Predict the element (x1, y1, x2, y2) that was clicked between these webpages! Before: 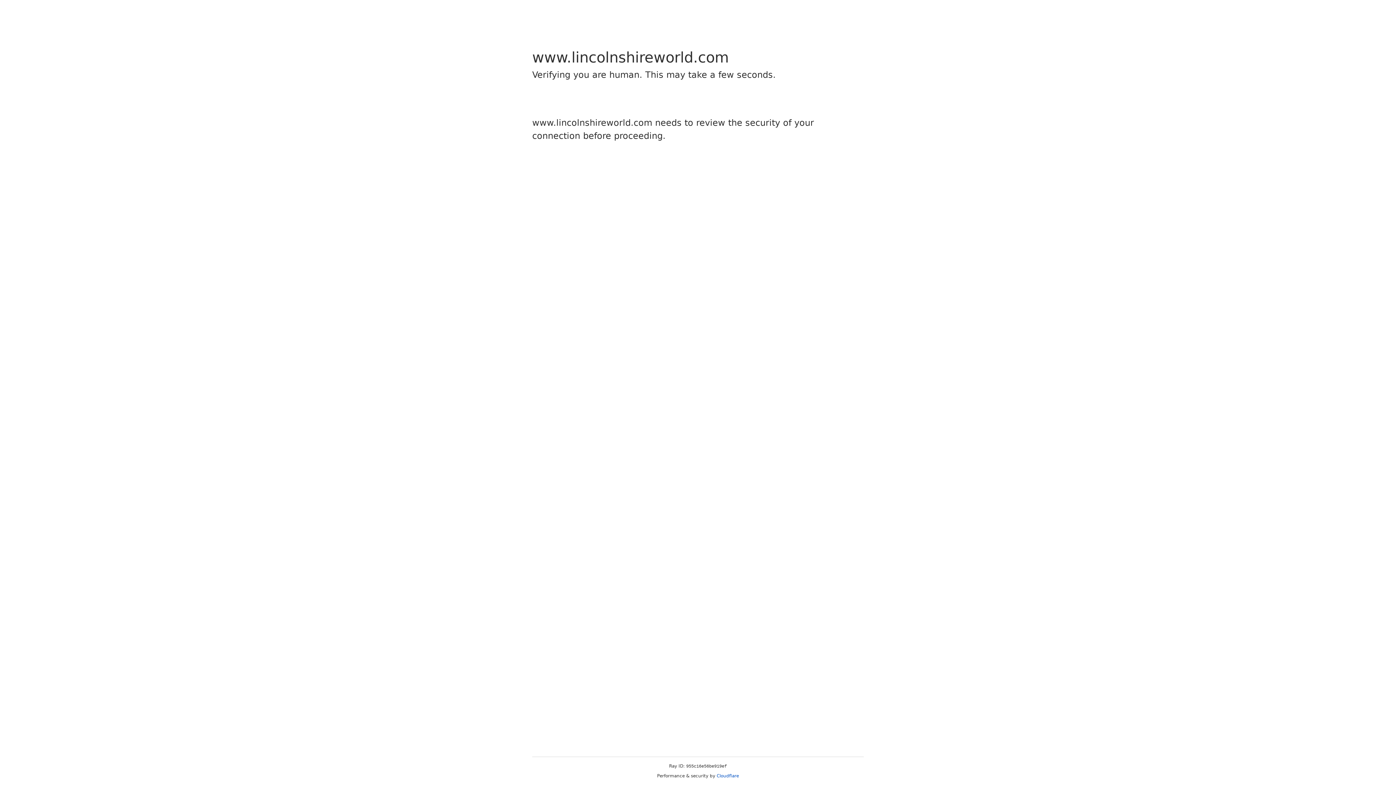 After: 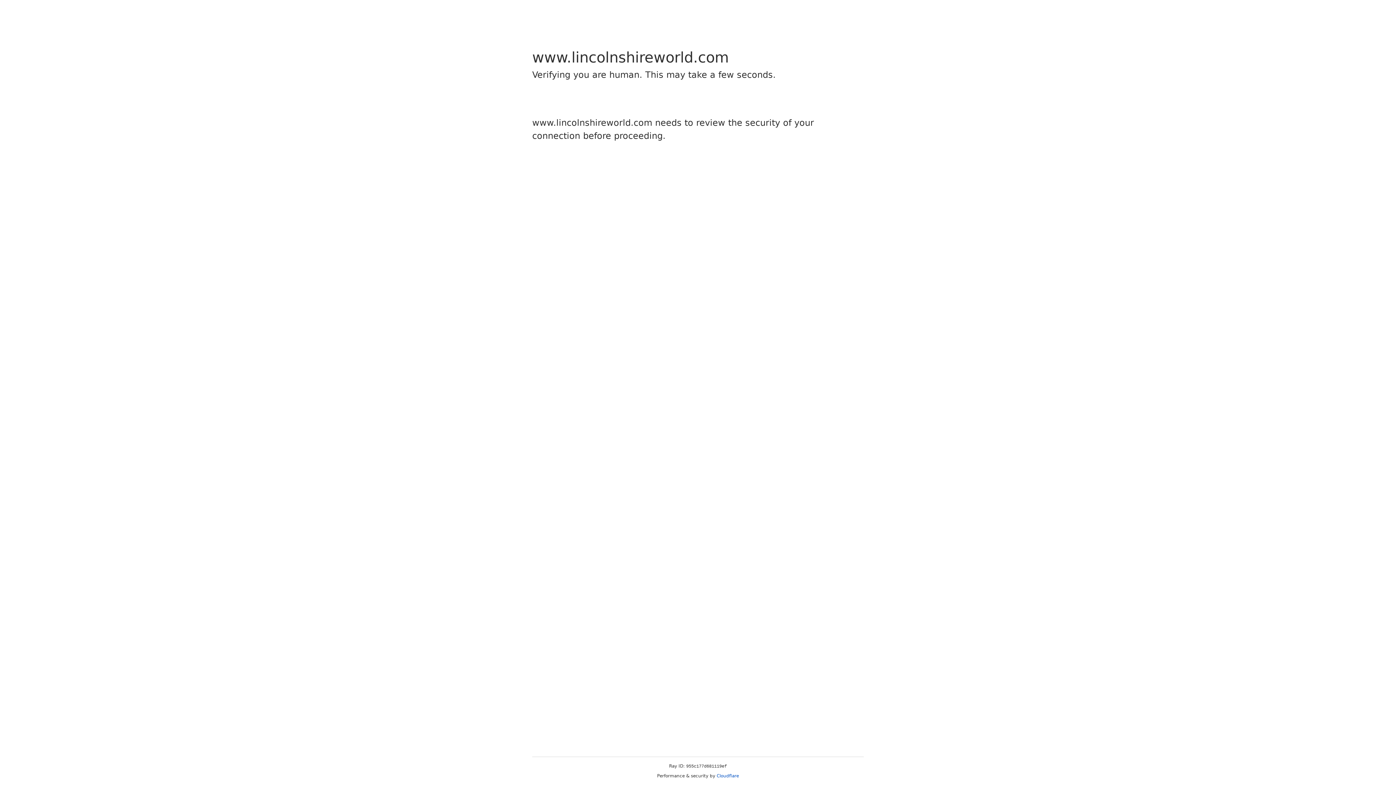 Action: label: Cloudflare bbox: (716, 773, 739, 778)